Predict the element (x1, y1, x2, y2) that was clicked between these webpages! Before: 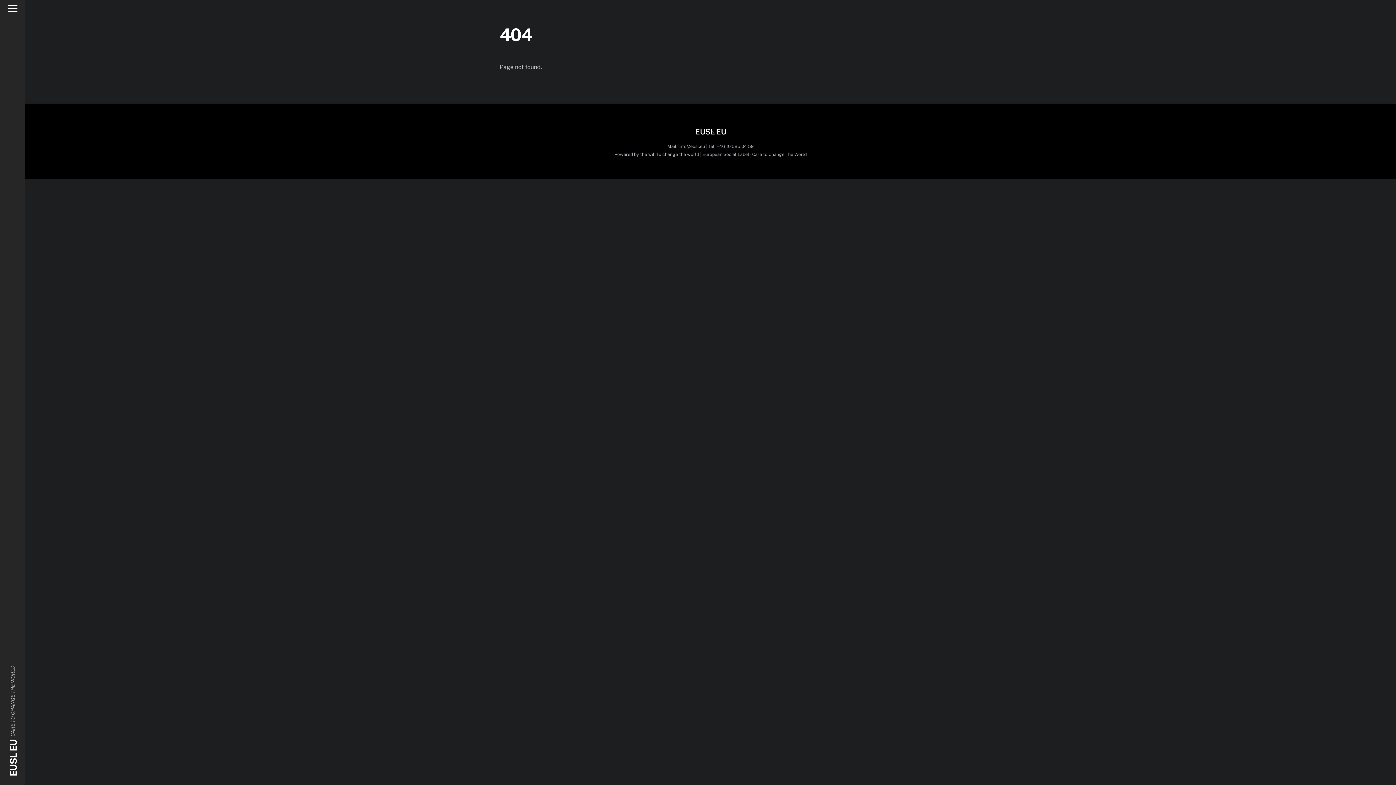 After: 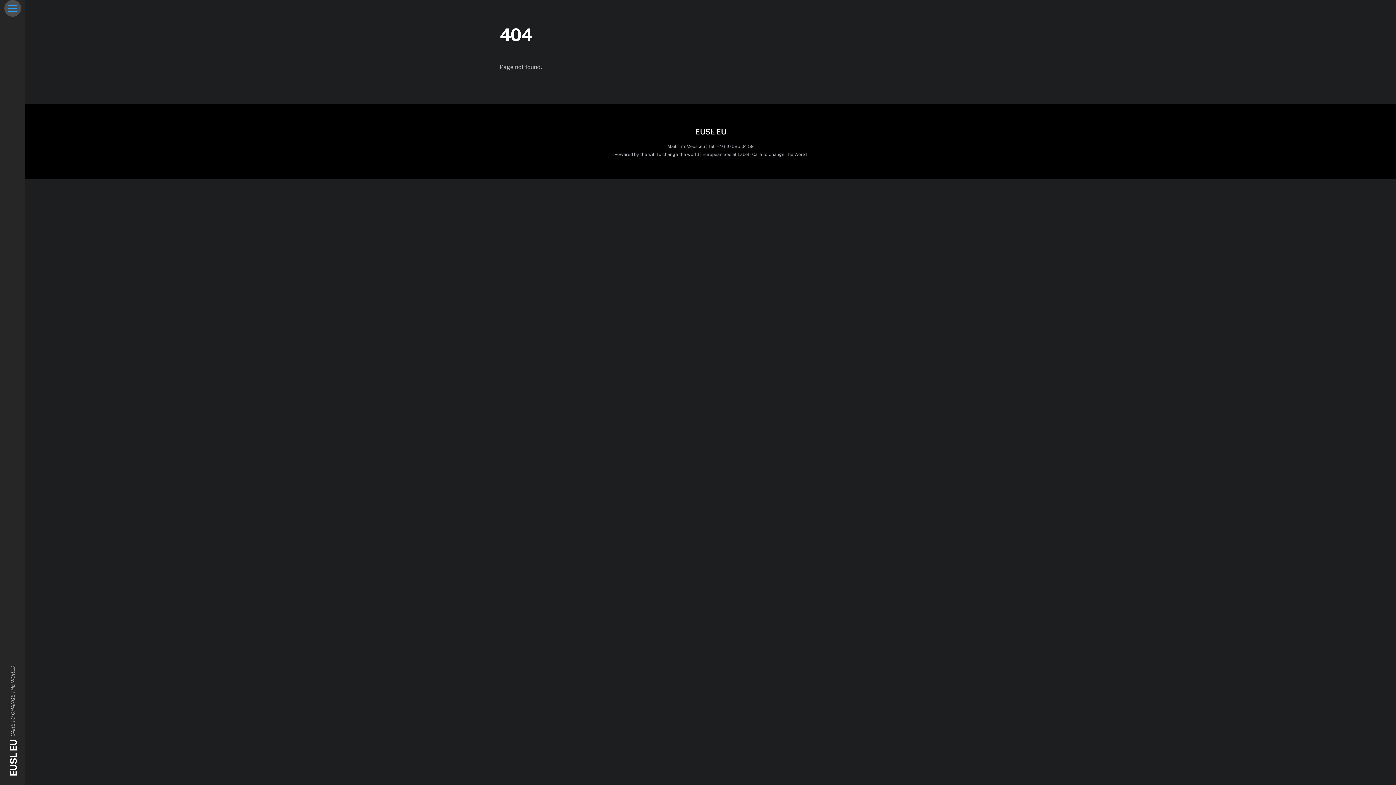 Action: label: Menu bbox: (4, 0, 20, 16)